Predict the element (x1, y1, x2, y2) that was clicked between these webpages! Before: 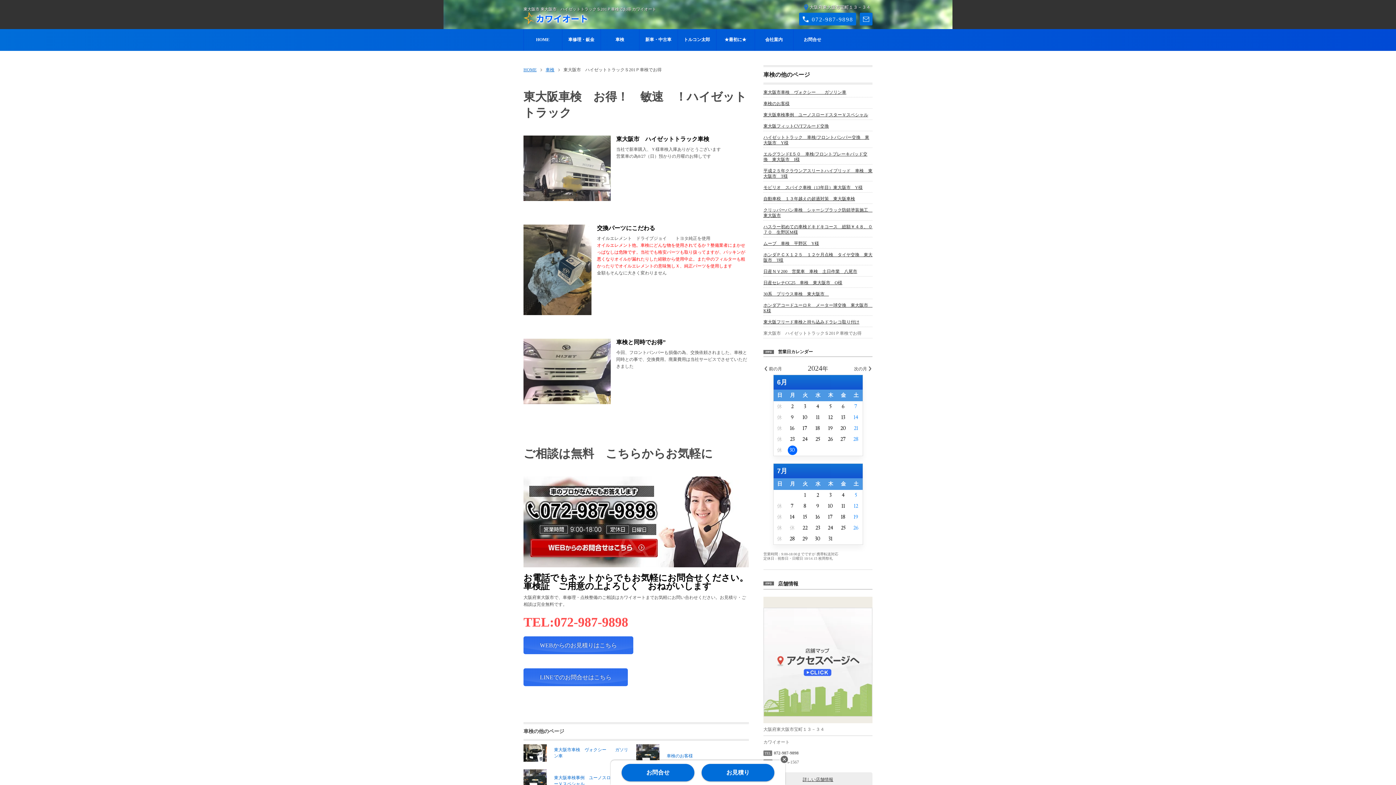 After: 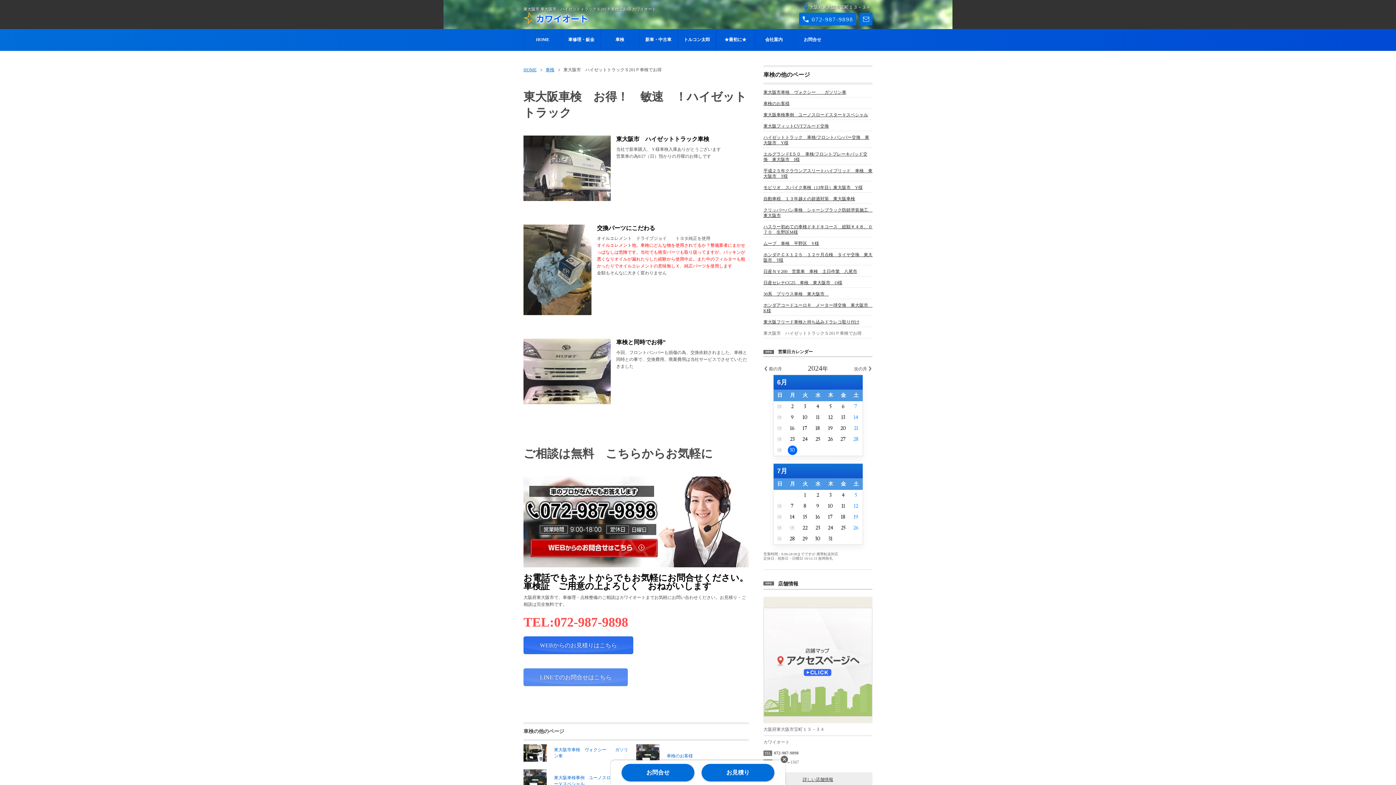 Action: bbox: (523, 668, 628, 686) label: LINEでのお問合せはこちら